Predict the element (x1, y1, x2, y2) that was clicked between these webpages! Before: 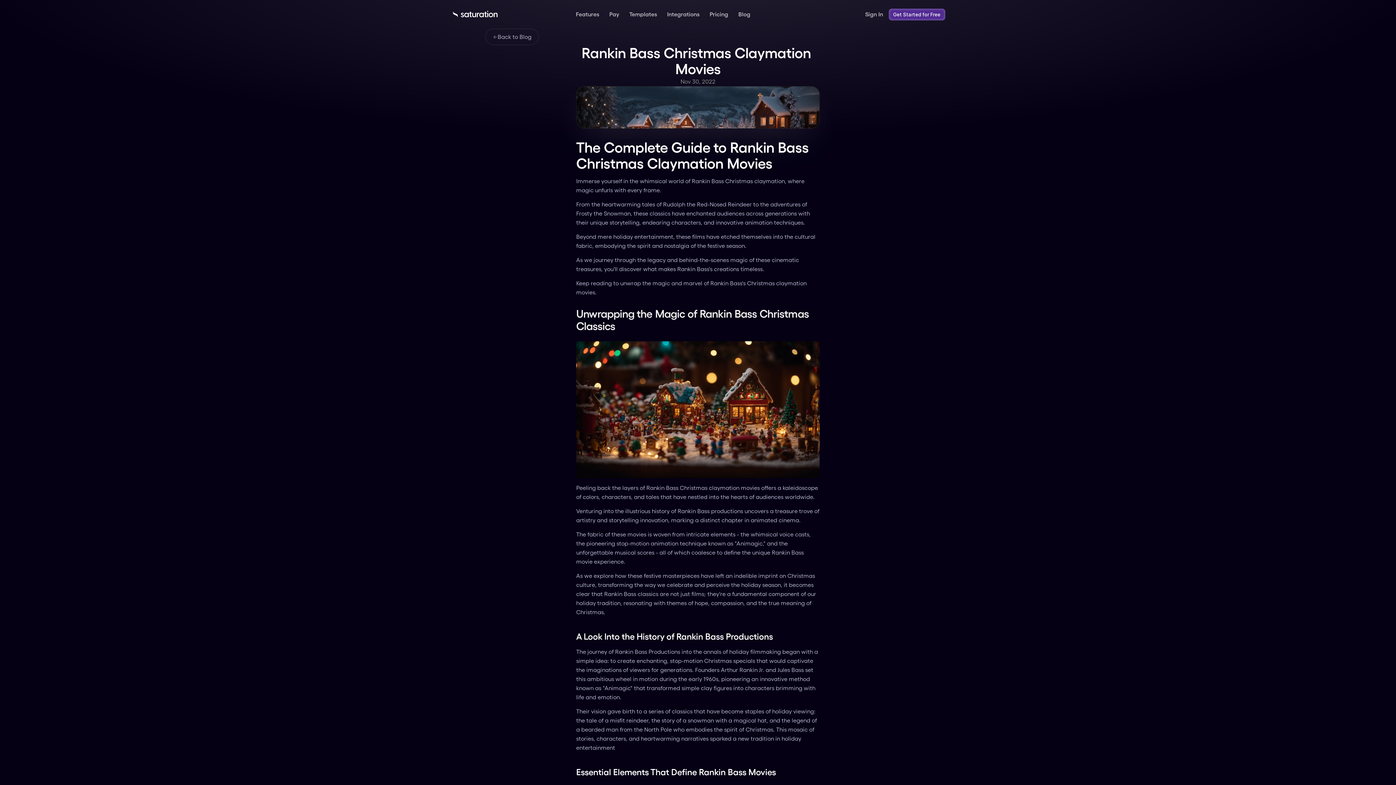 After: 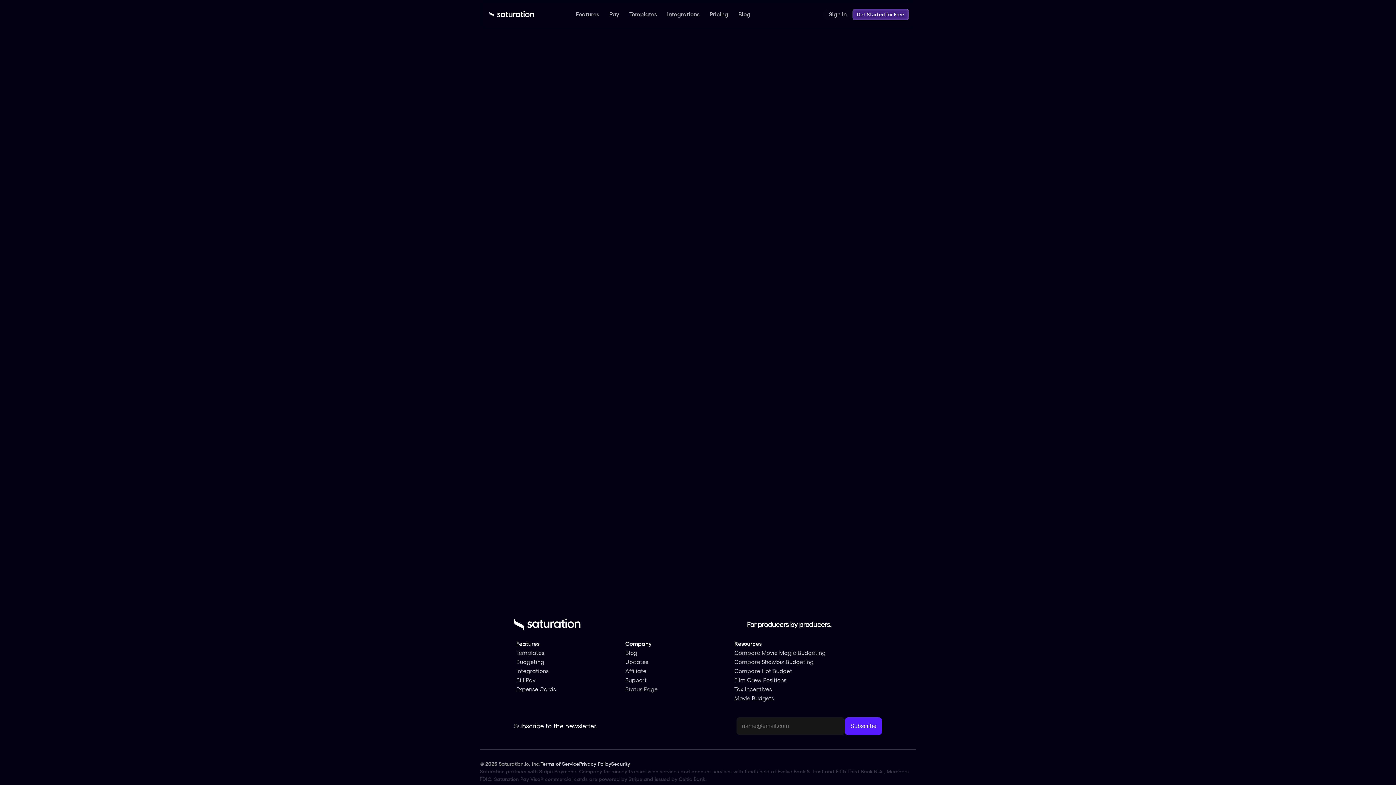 Action: label: Pricing bbox: (704, 7, 733, 21)